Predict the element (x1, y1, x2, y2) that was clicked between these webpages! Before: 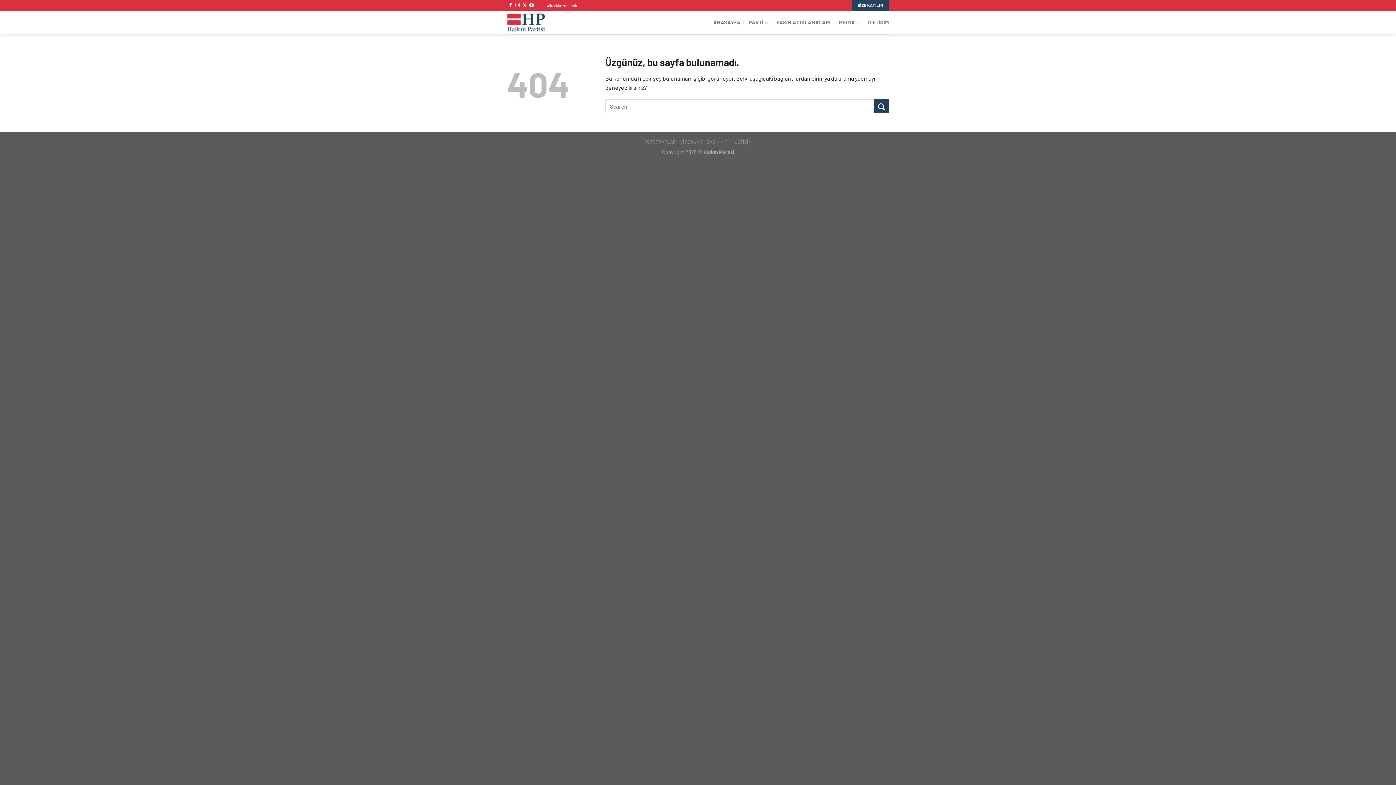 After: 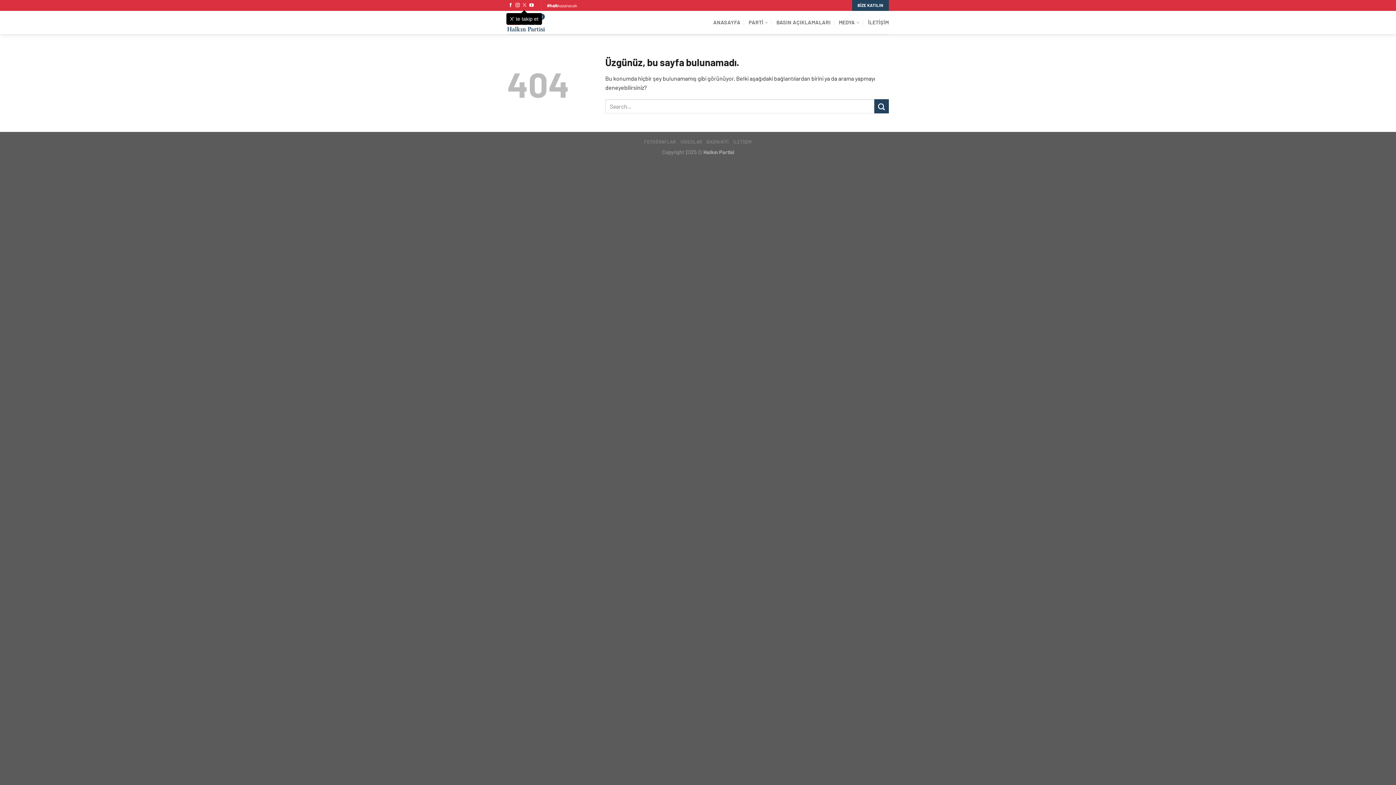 Action: label: X' te takip et bbox: (522, 3, 526, 8)